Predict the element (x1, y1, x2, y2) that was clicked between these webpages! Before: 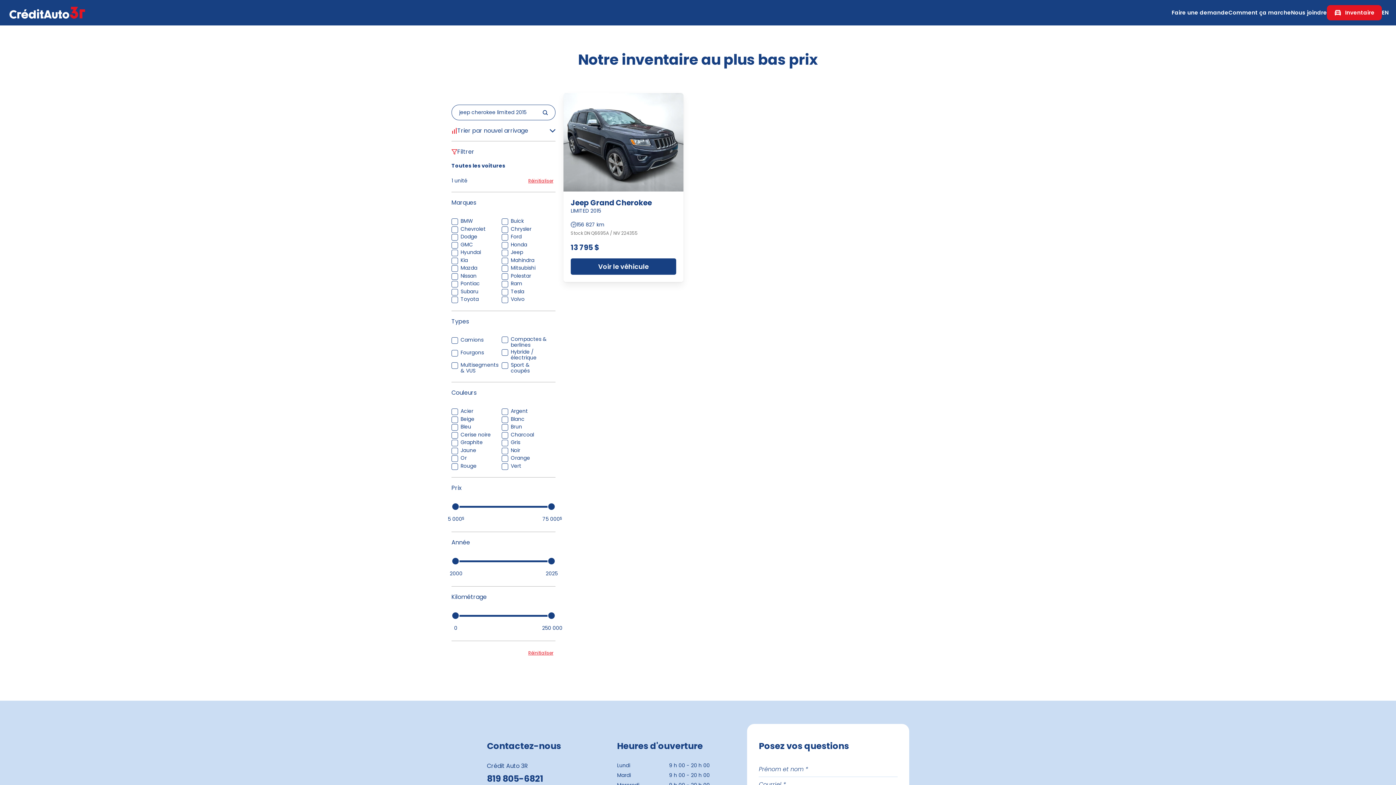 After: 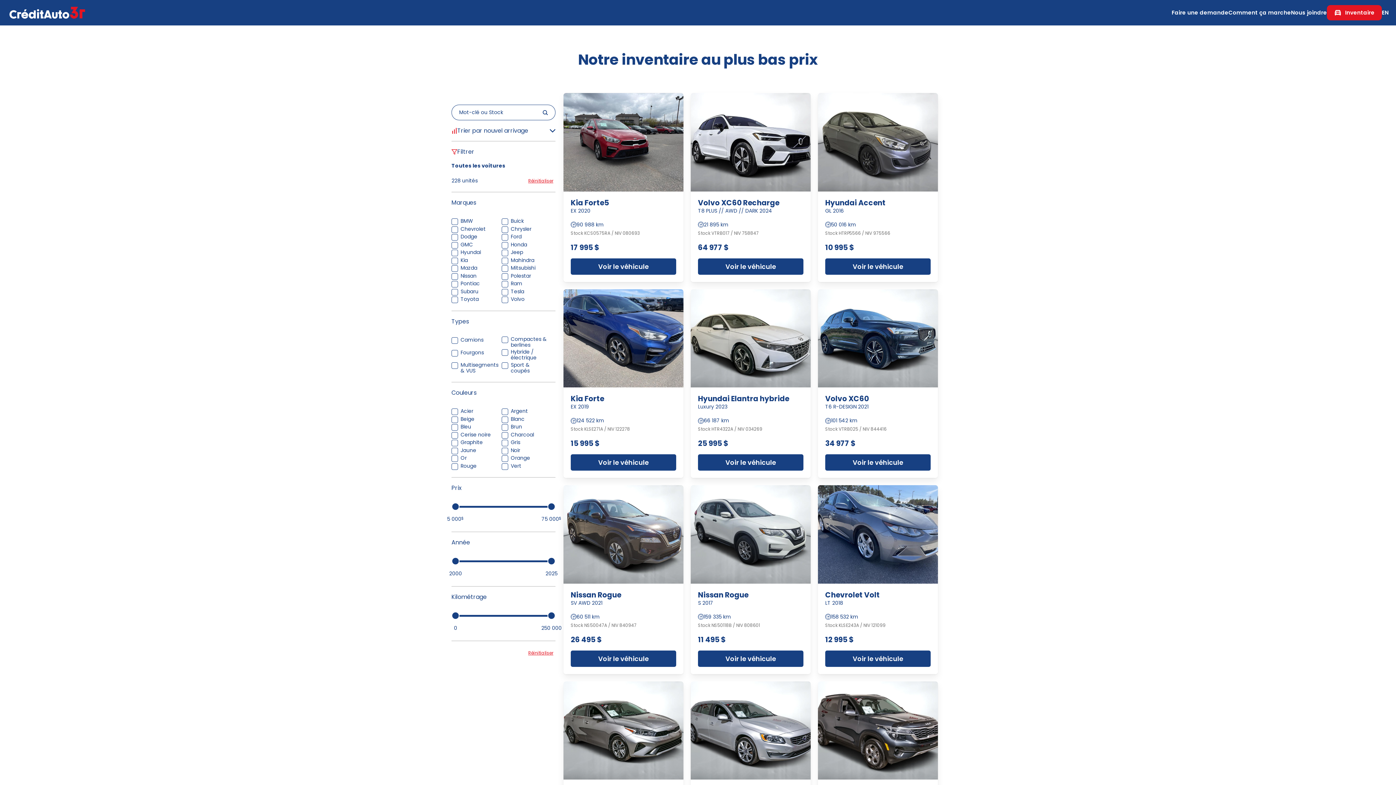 Action: bbox: (526, 177, 555, 184) label: Réinitialiser